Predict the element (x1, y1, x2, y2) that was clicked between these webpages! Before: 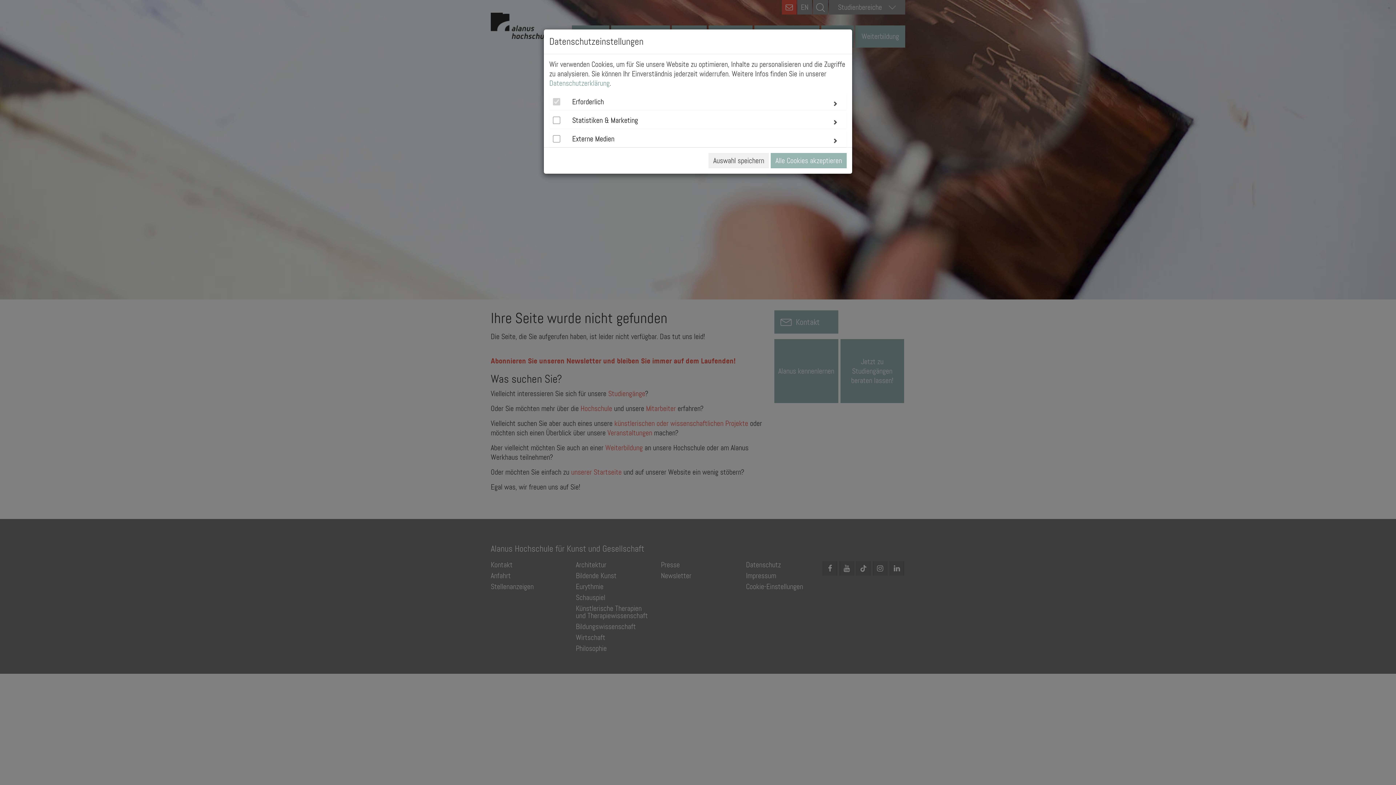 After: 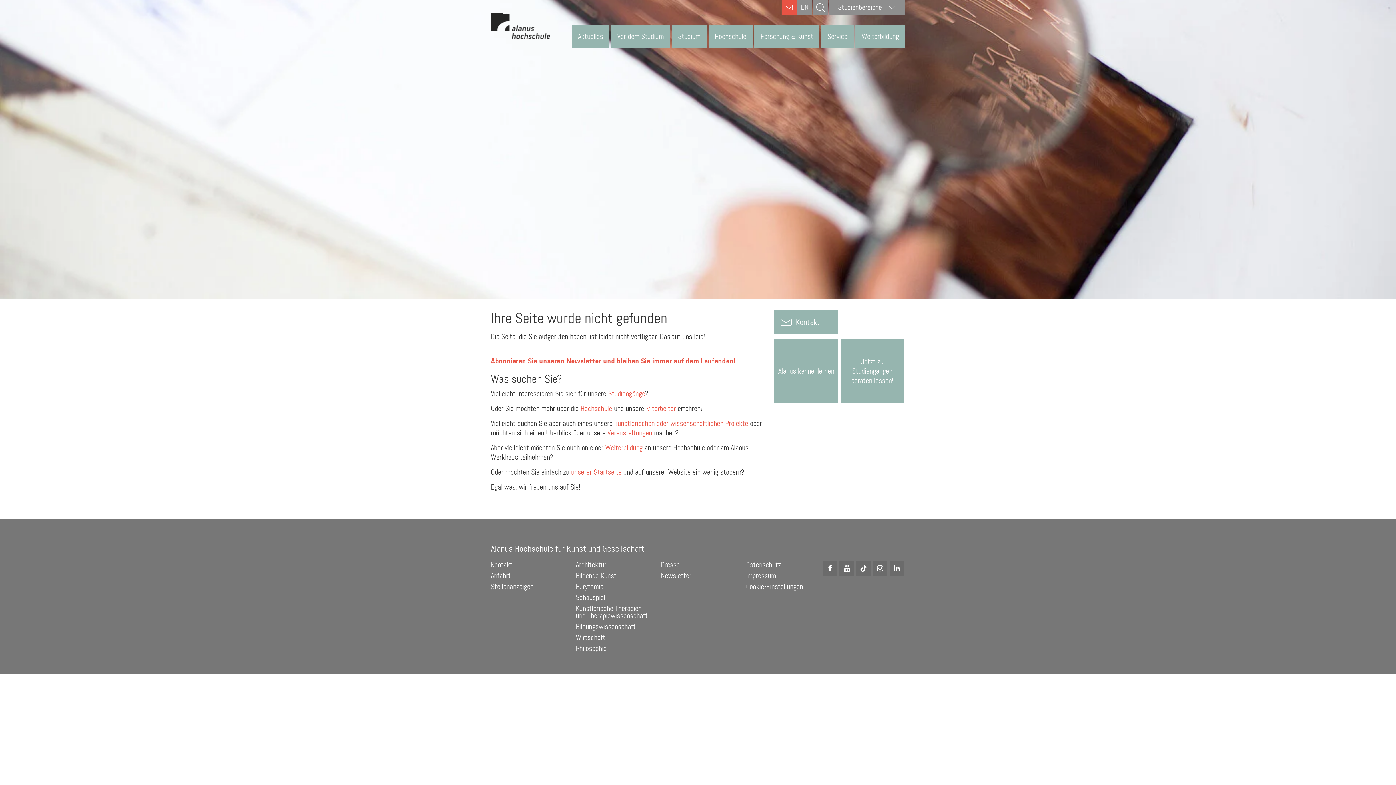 Action: label: Auswahl speichern bbox: (708, 153, 769, 168)